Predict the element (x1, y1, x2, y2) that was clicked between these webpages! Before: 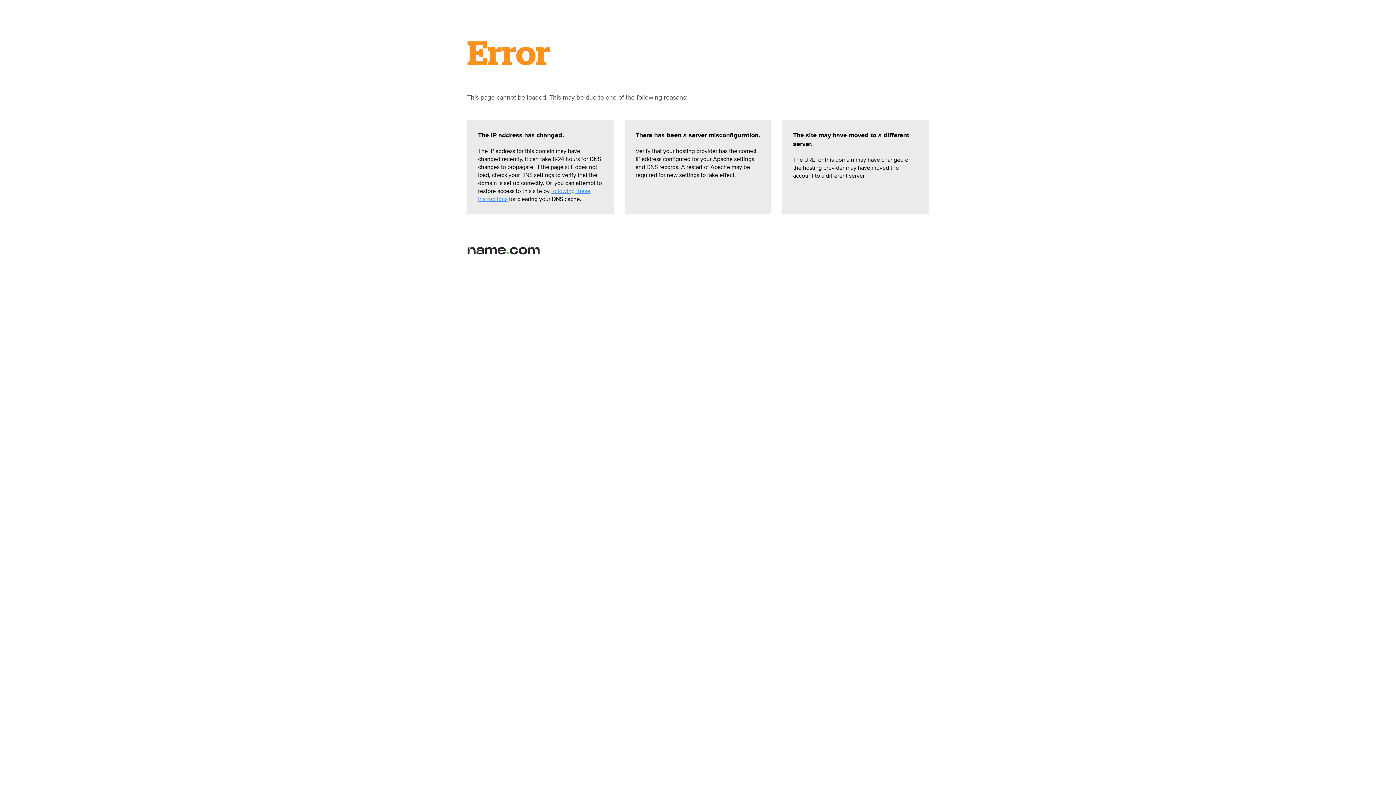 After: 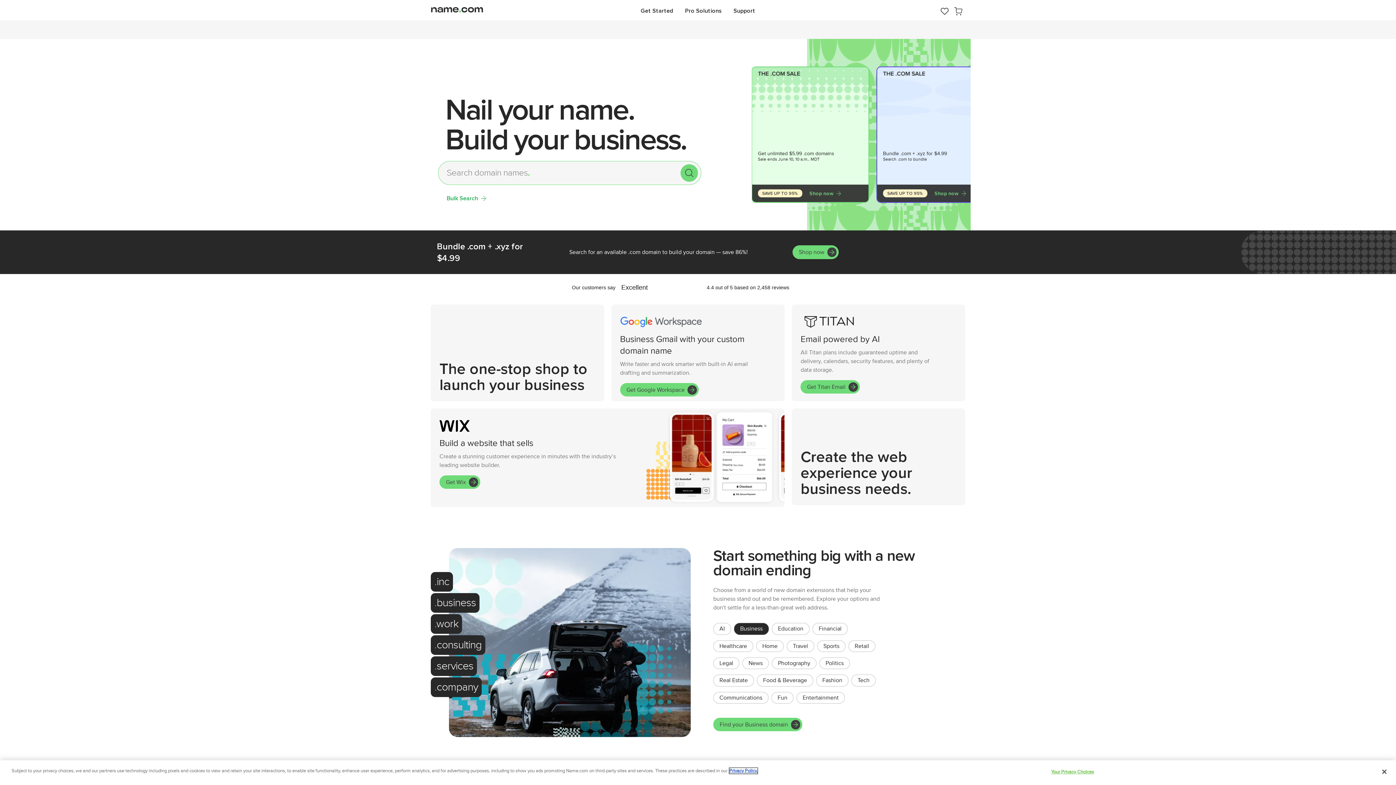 Action: bbox: (467, 249, 540, 256)